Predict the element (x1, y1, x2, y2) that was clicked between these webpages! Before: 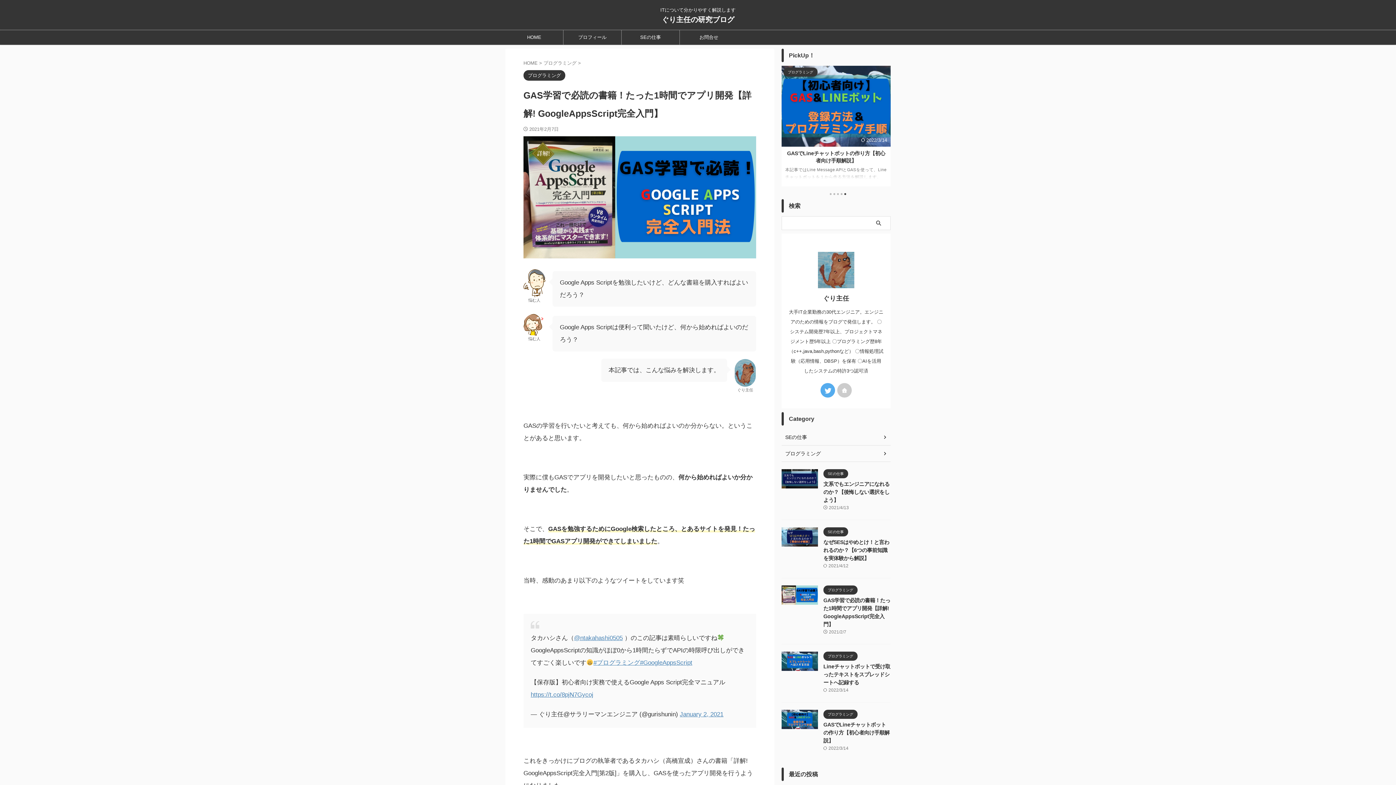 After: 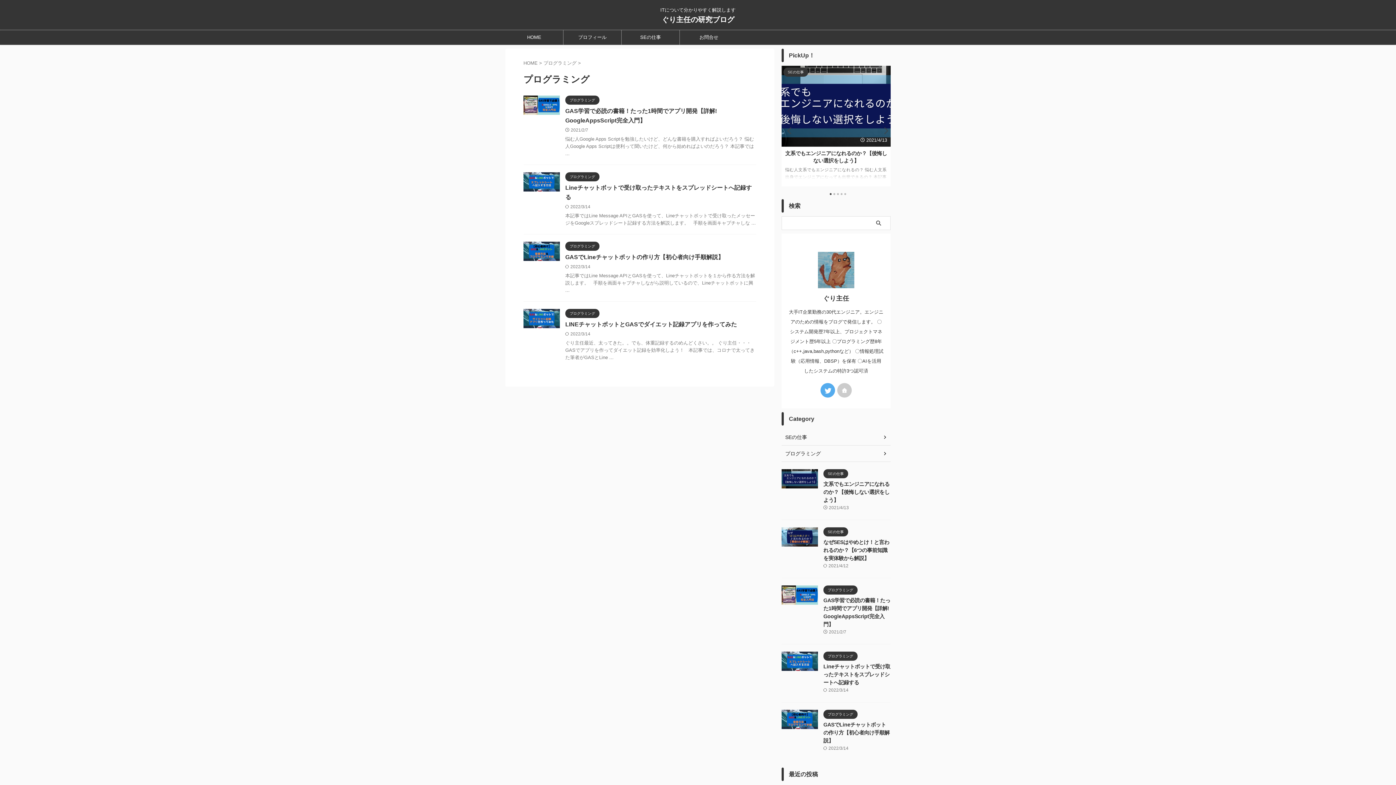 Action: bbox: (781, 445, 890, 462) label: プログラミング